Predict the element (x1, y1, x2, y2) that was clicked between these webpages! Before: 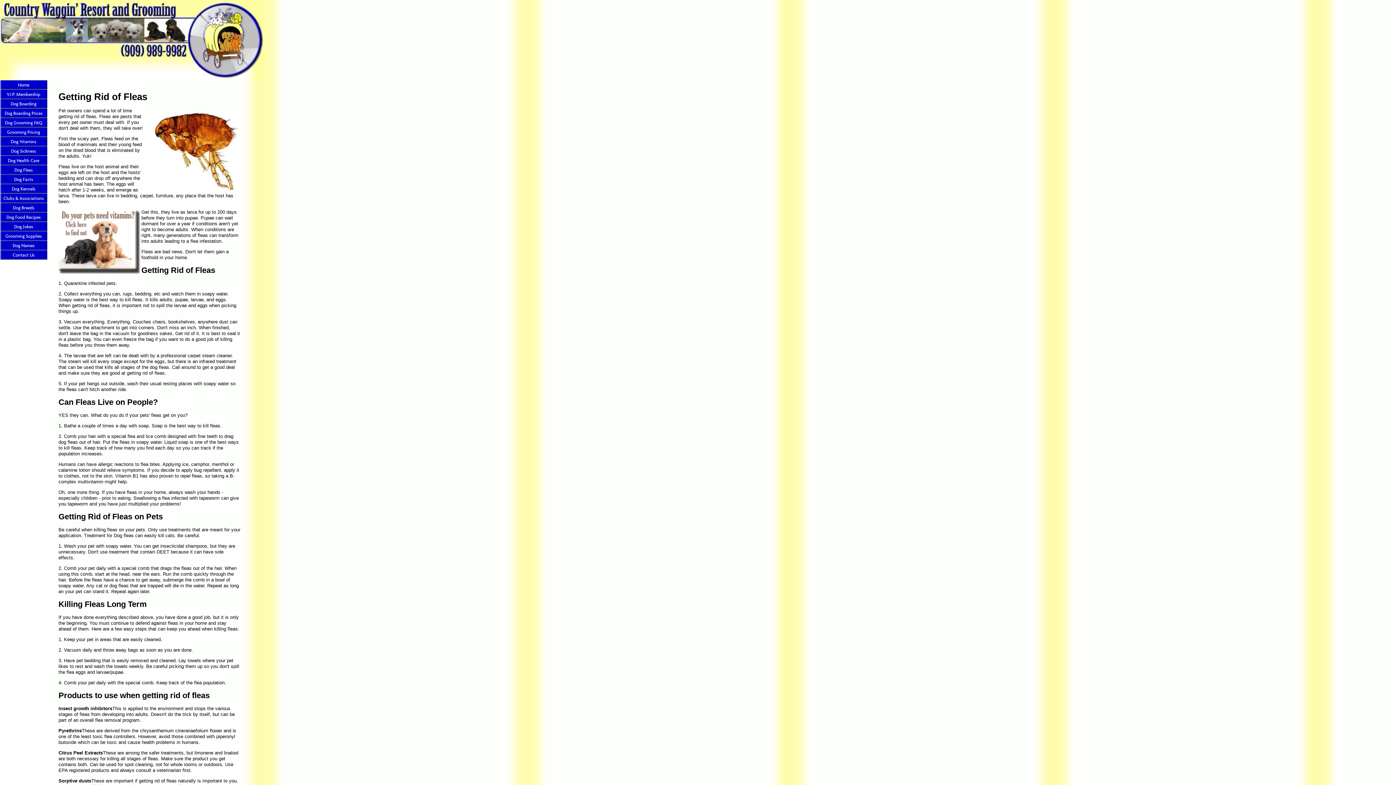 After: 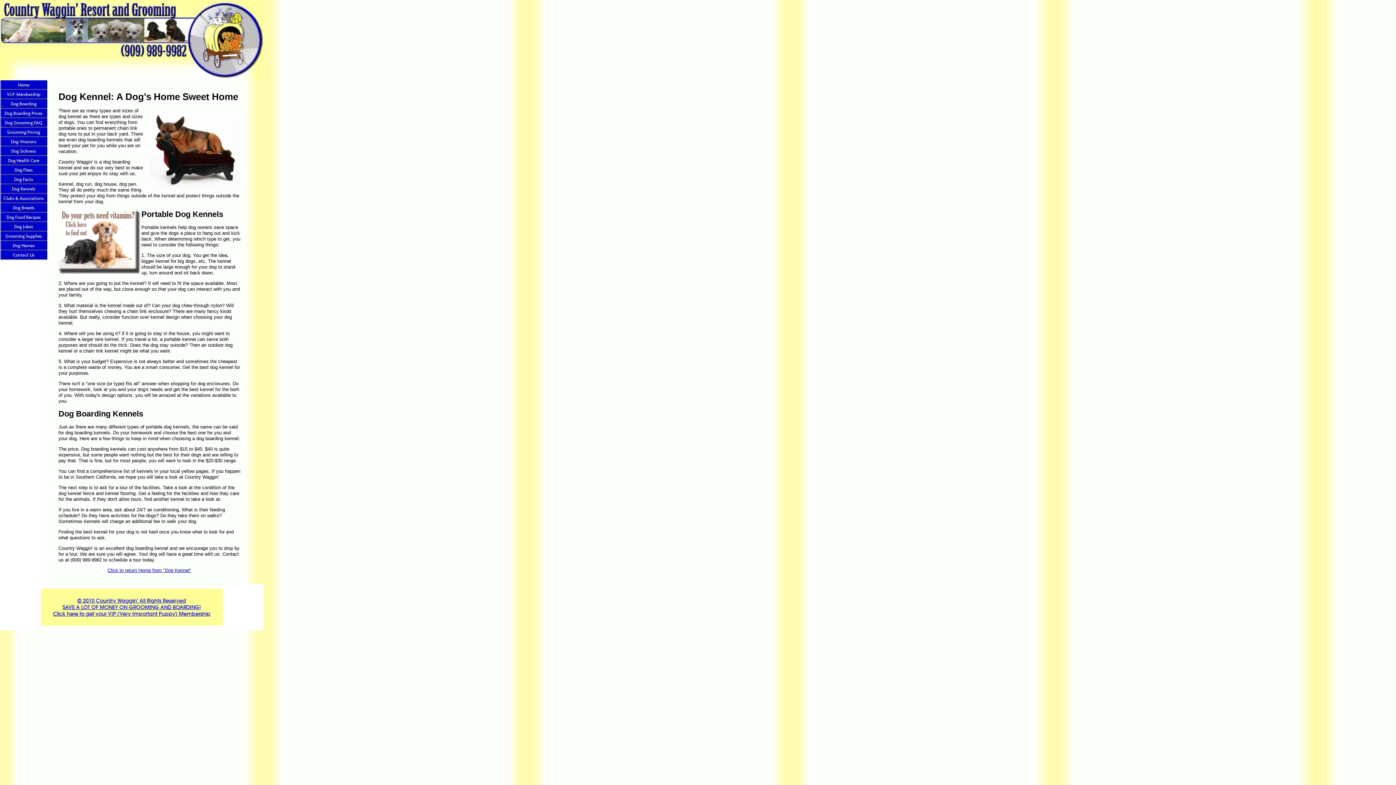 Action: bbox: (0, 184, 47, 193) label: Dog Kennels